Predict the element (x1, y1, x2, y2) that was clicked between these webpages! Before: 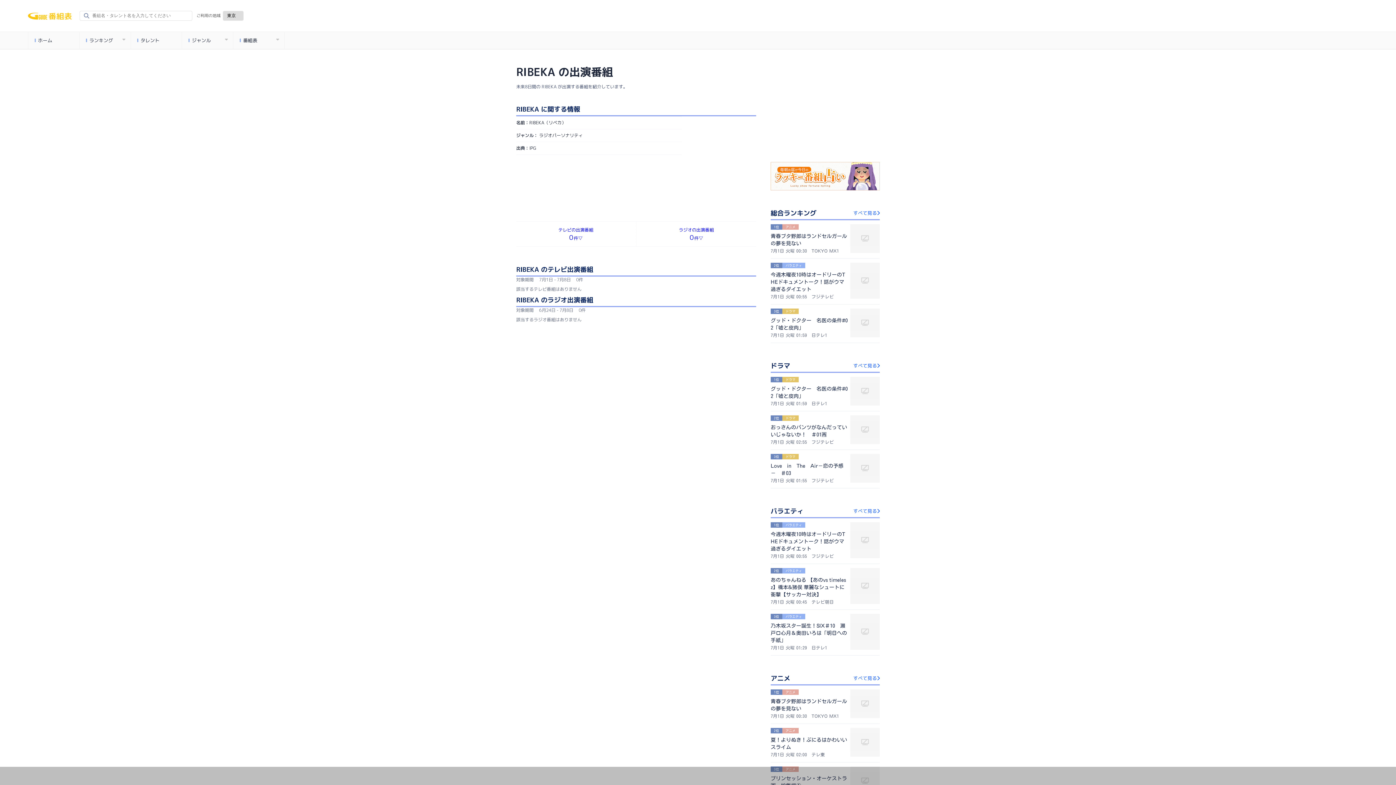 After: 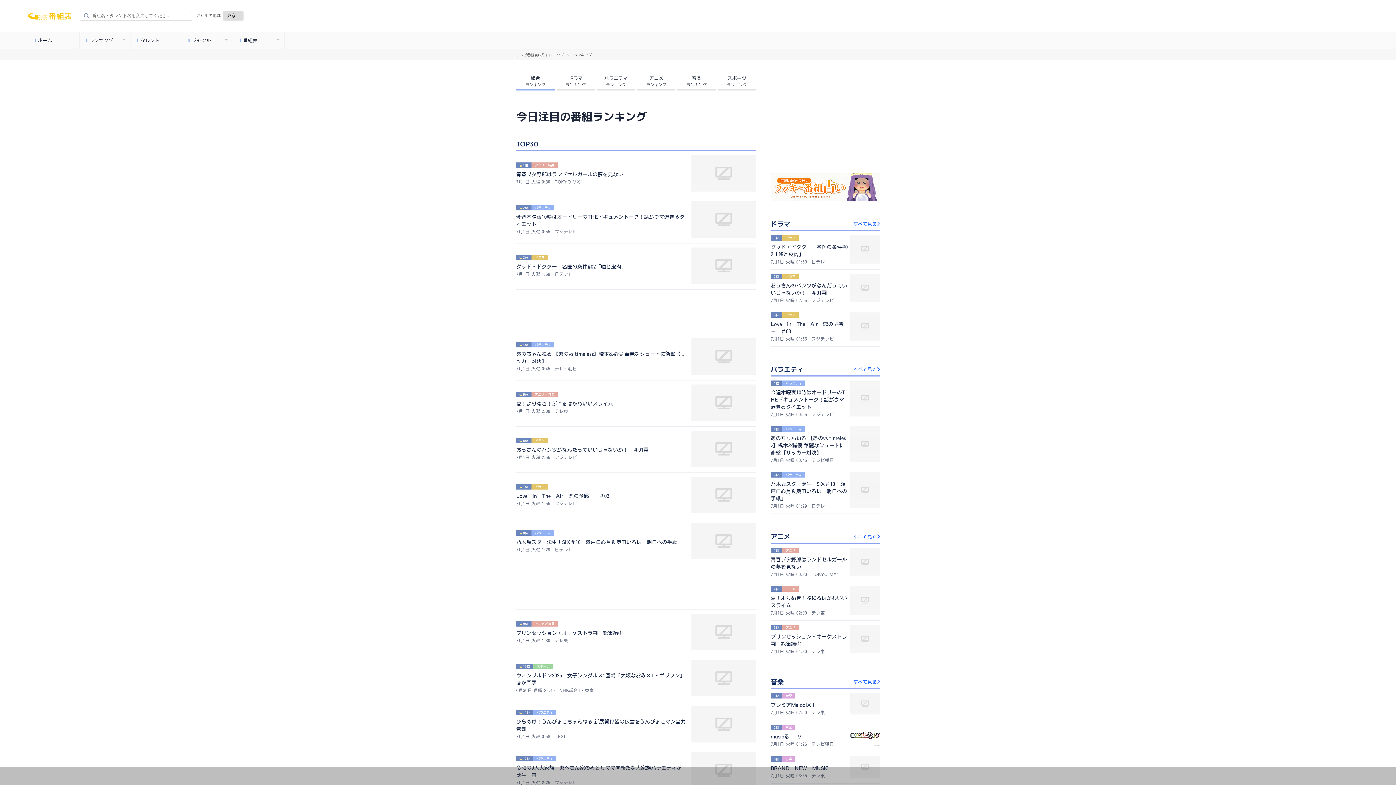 Action: label: すべて見る bbox: (839, 208, 880, 218)